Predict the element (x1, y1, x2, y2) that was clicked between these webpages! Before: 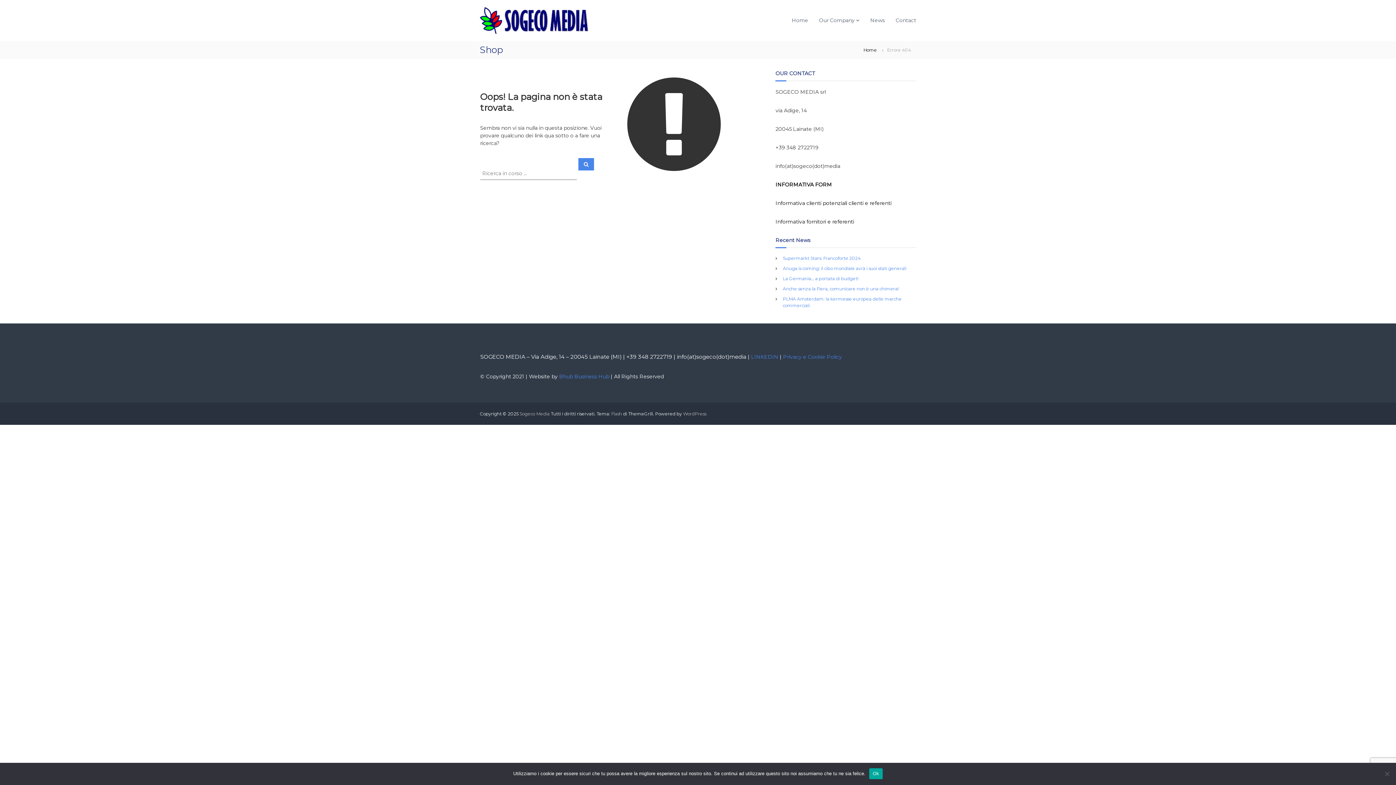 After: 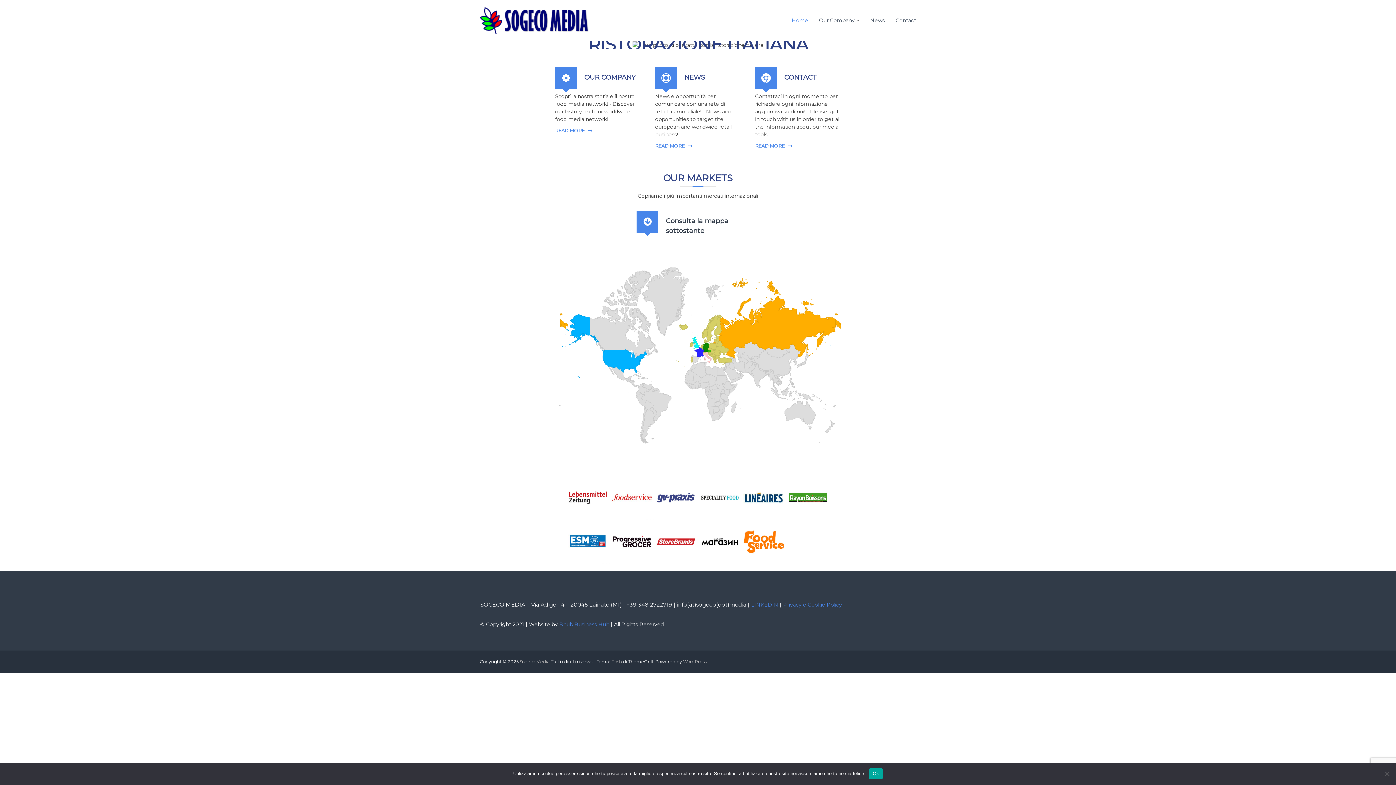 Action: label: Home bbox: (863, 47, 877, 52)